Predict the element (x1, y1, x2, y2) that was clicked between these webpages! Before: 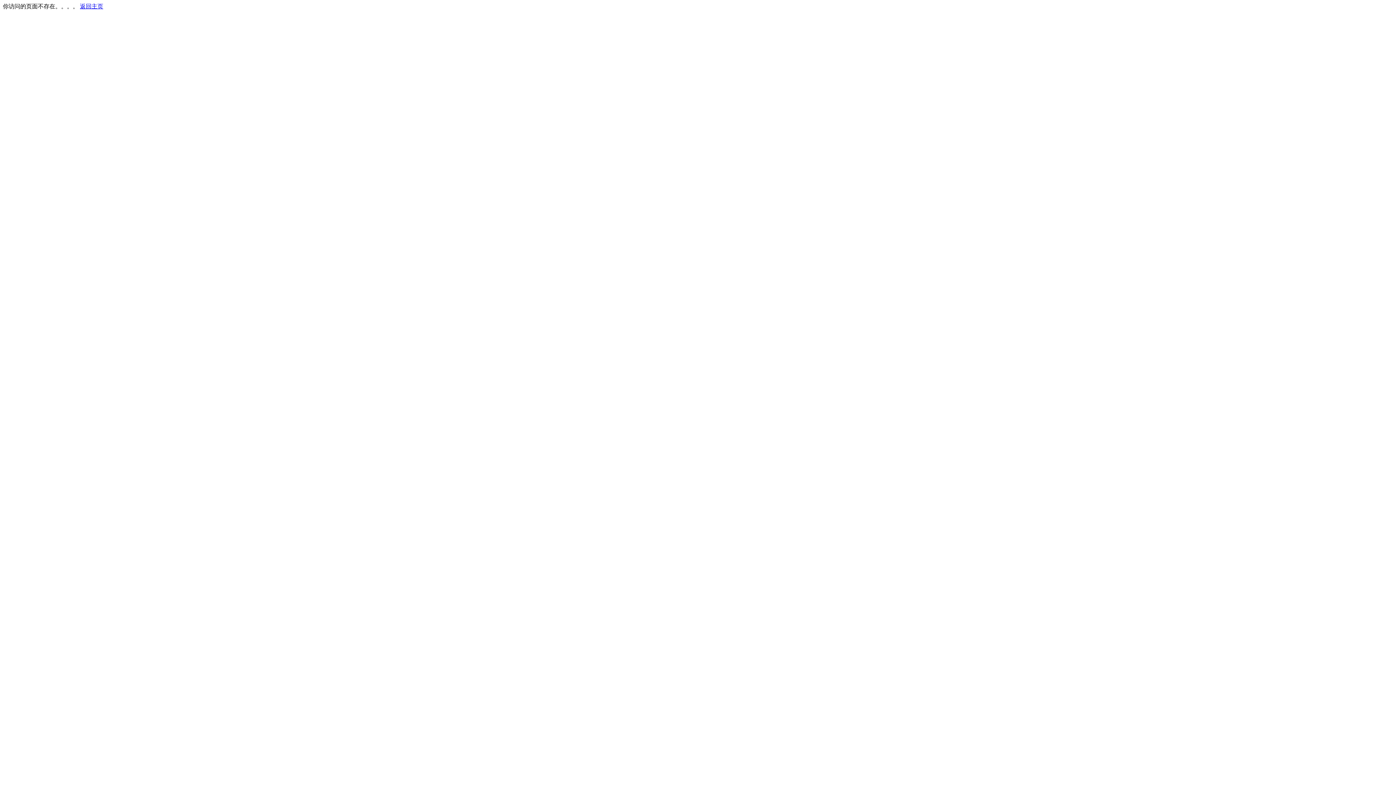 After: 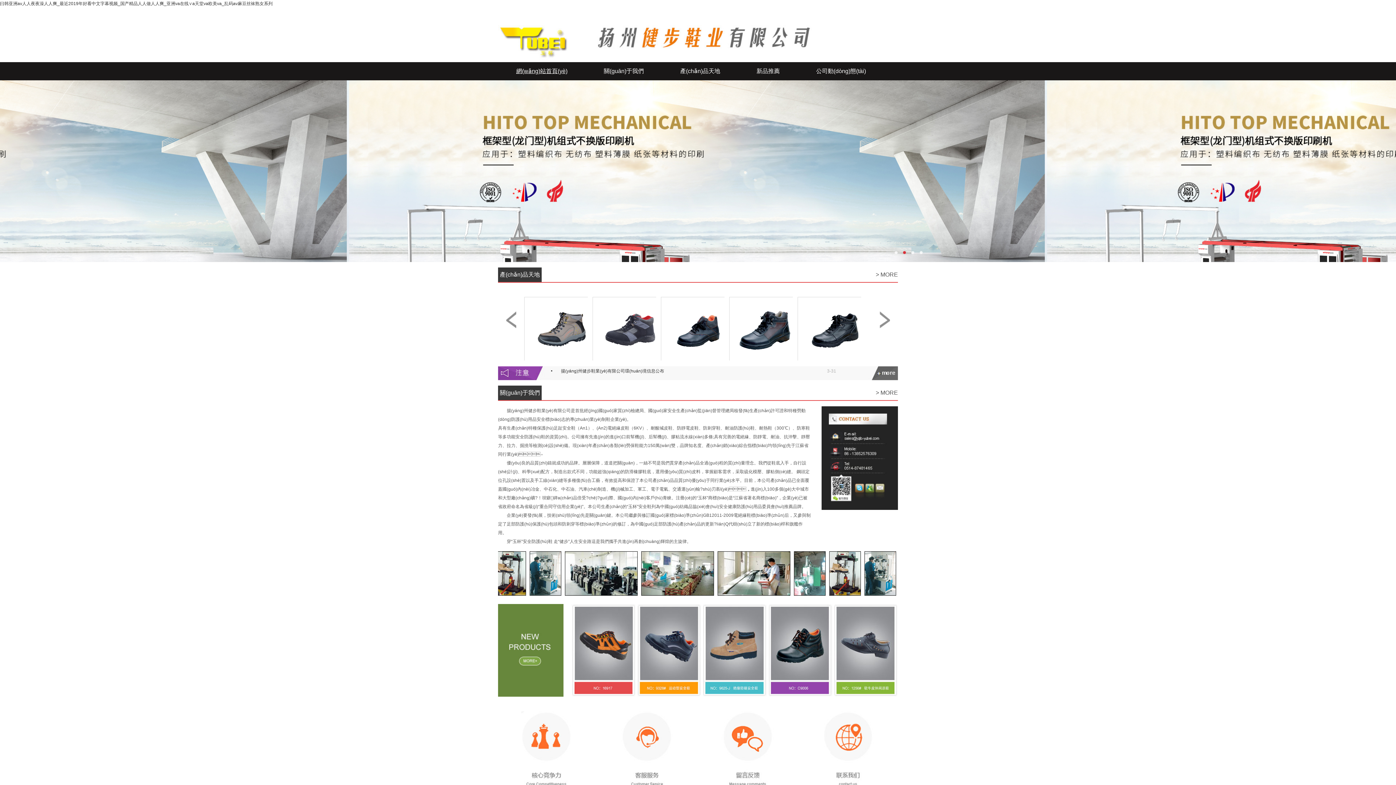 Action: bbox: (80, 3, 103, 9) label: 返回主页